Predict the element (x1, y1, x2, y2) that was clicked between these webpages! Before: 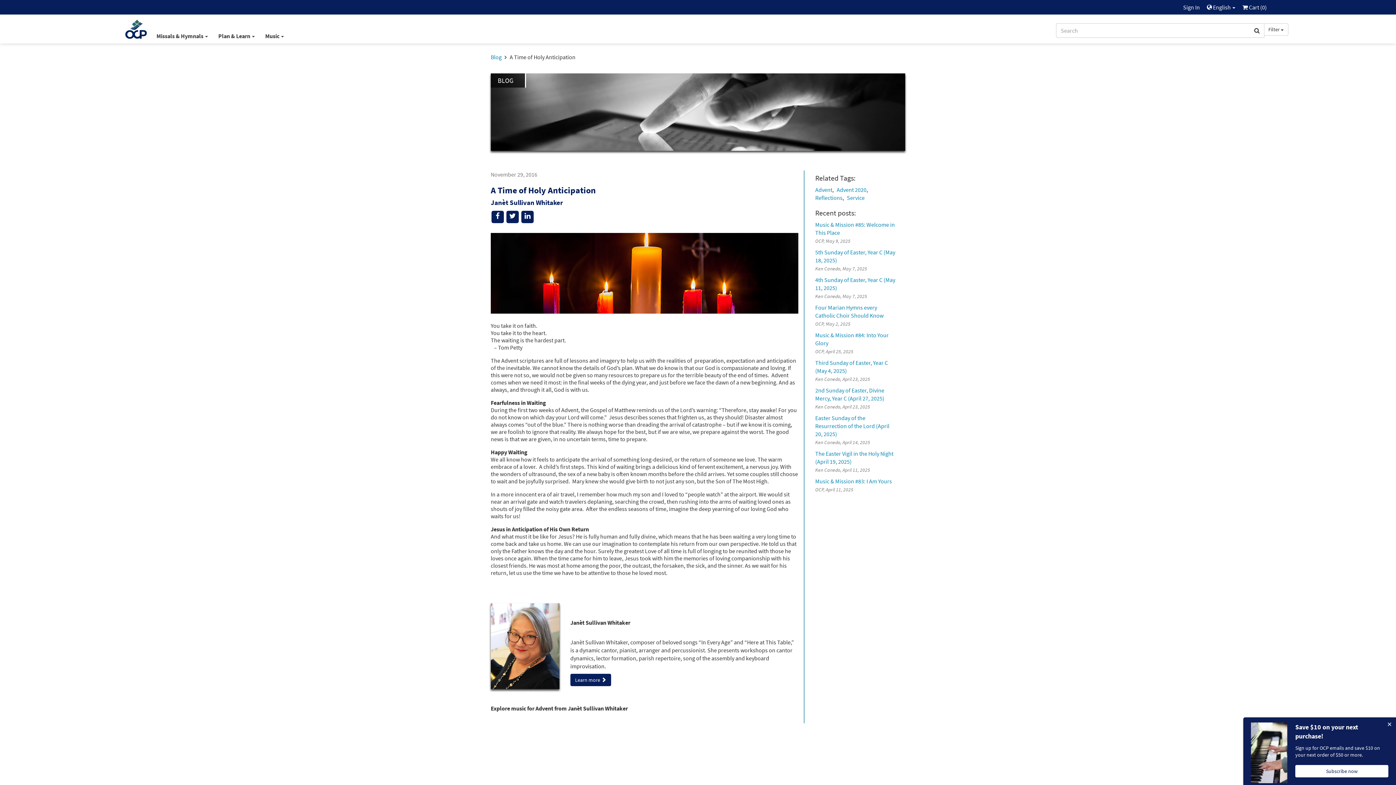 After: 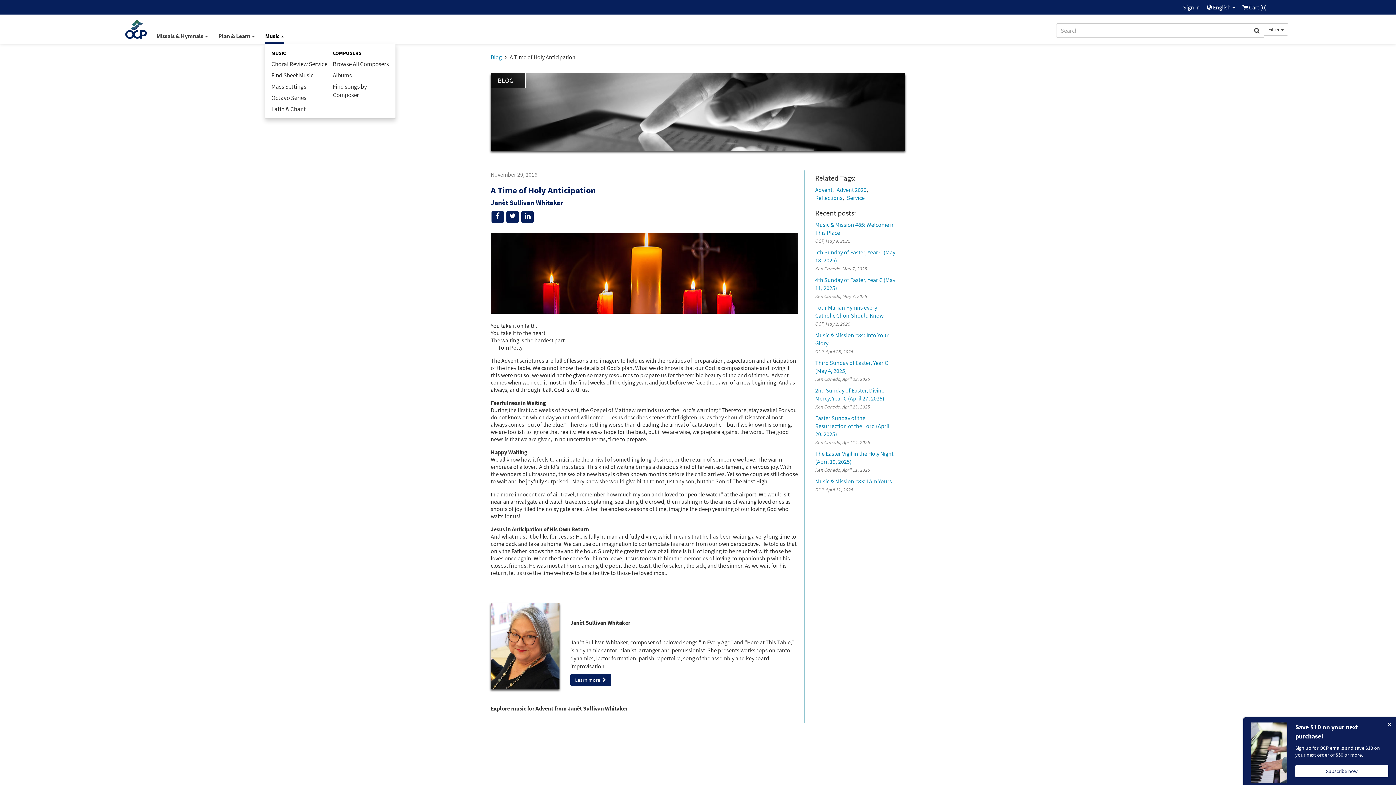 Action: label: Music  bbox: (265, 32, 284, 39)